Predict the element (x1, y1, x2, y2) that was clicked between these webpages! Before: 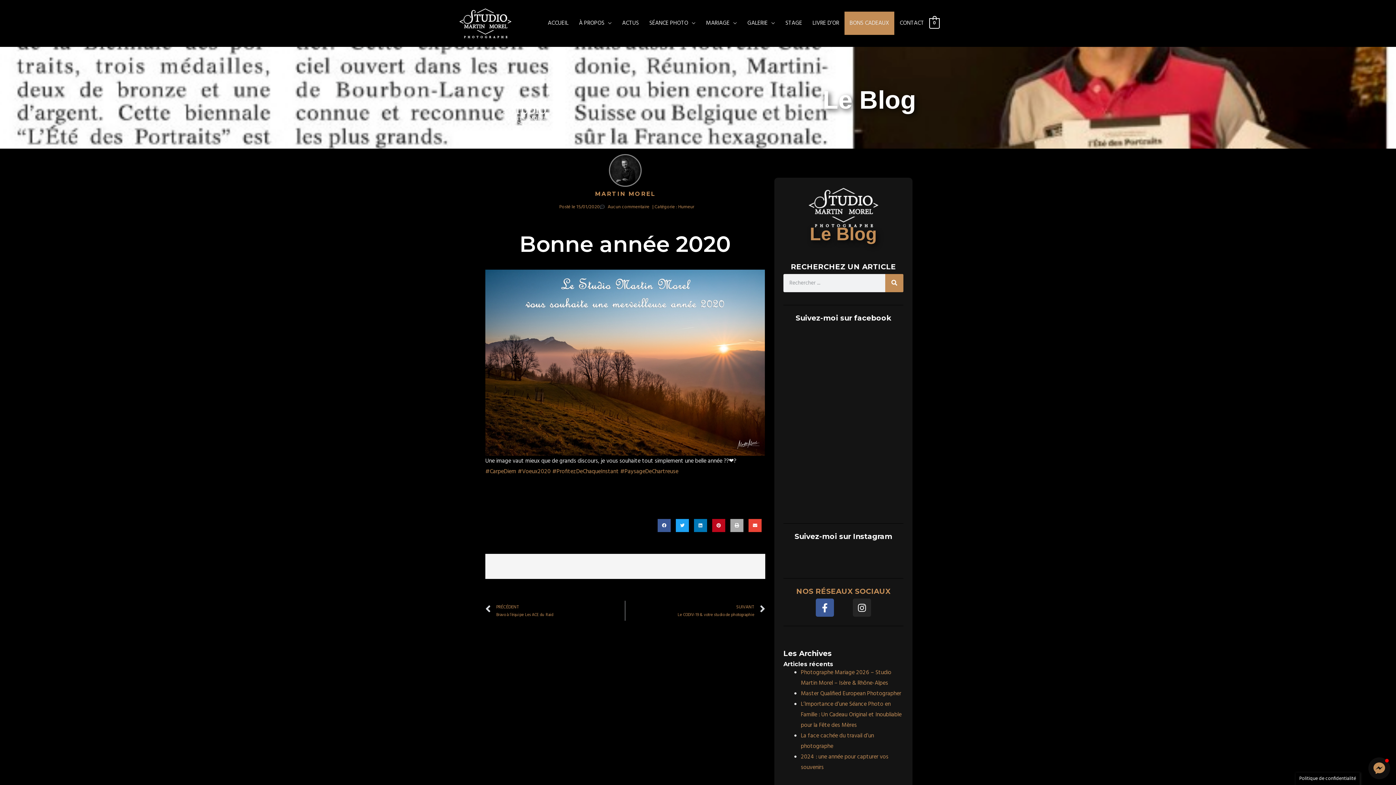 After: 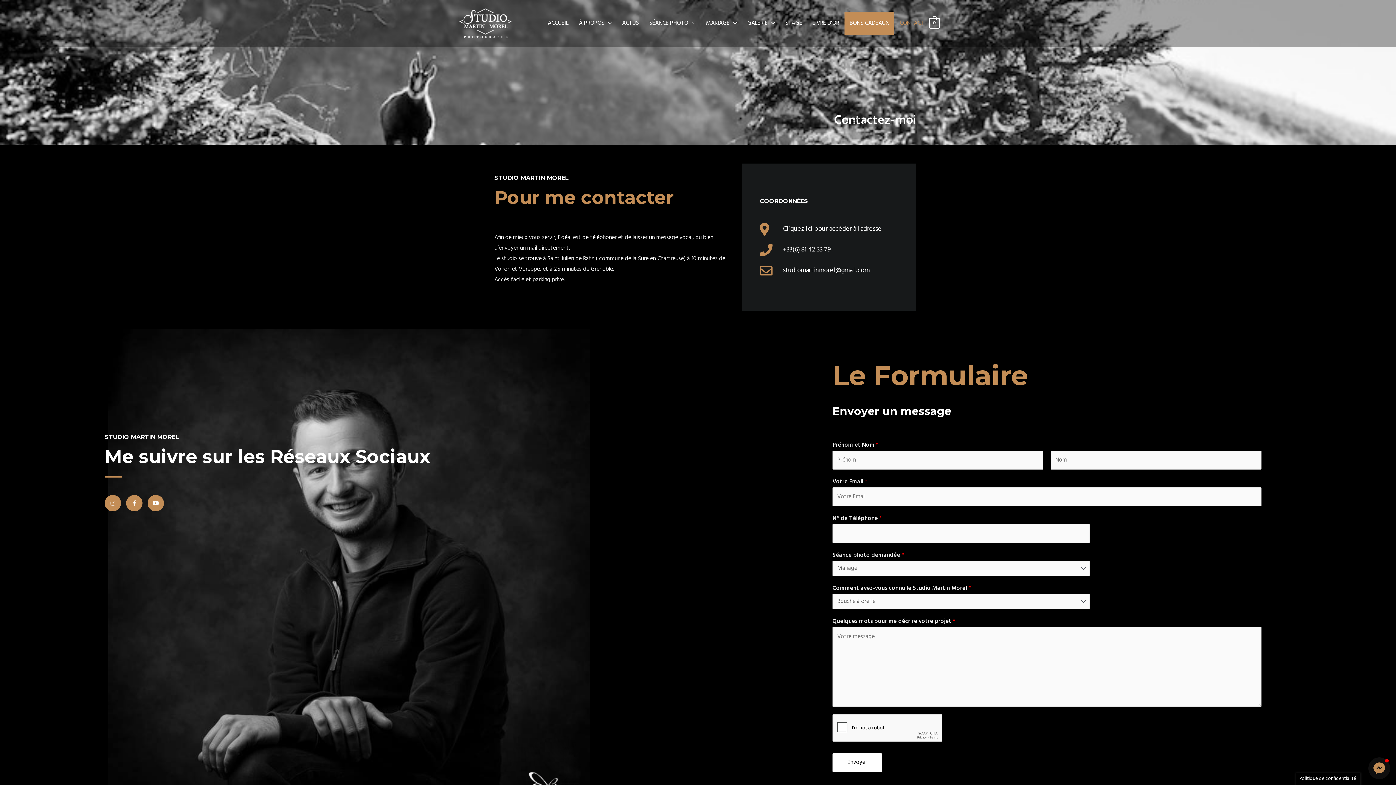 Action: bbox: (894, 11, 929, 35) label: CONTACT